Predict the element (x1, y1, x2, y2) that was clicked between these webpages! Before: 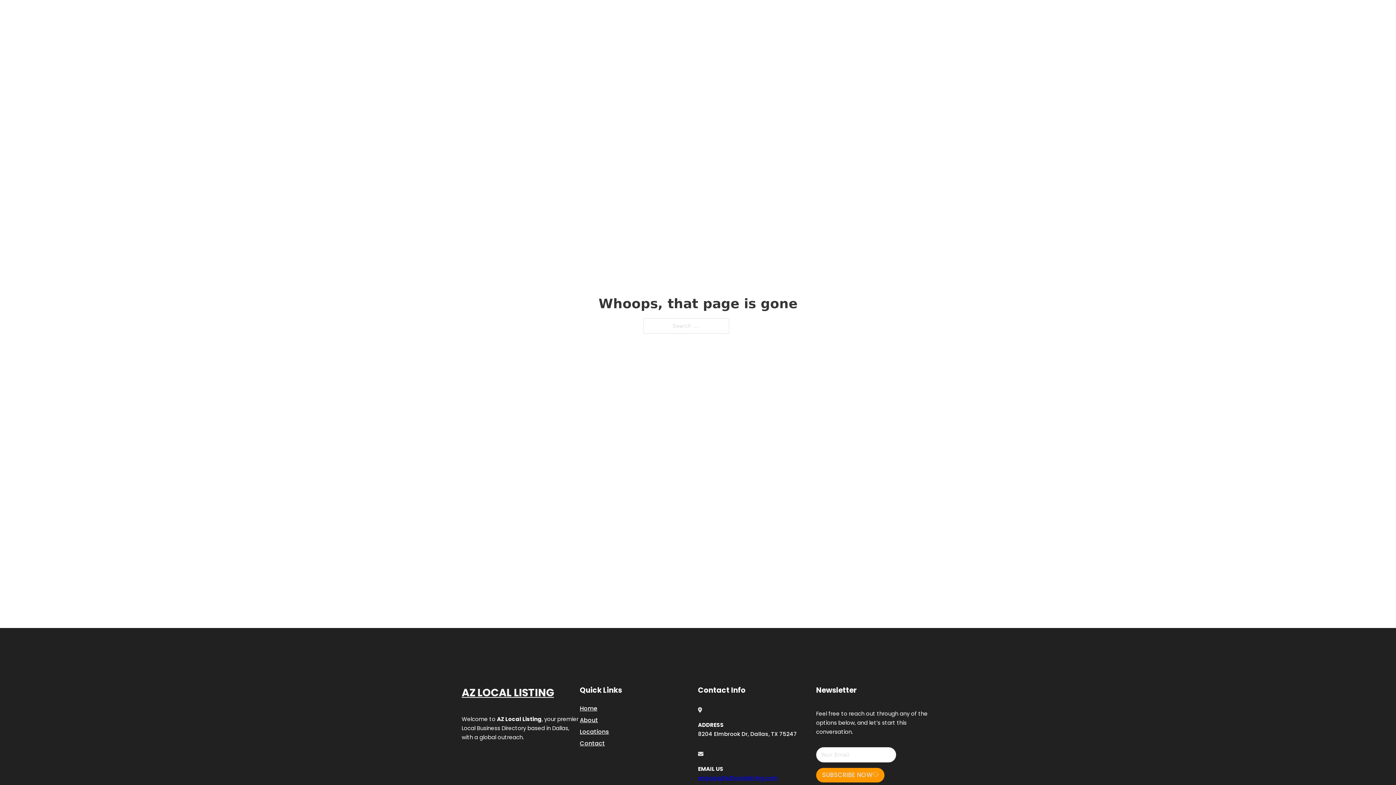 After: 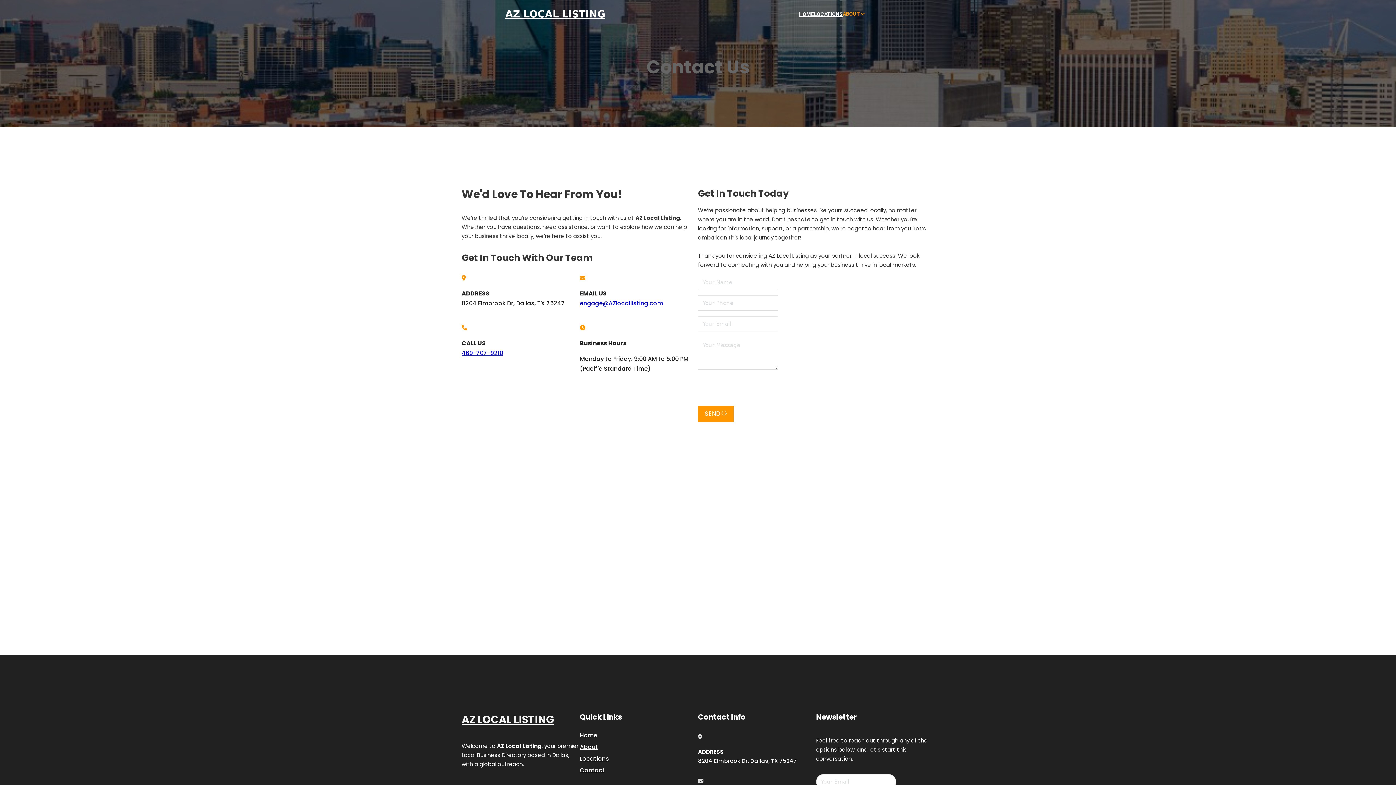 Action: label: Contact bbox: (580, 738, 605, 748)